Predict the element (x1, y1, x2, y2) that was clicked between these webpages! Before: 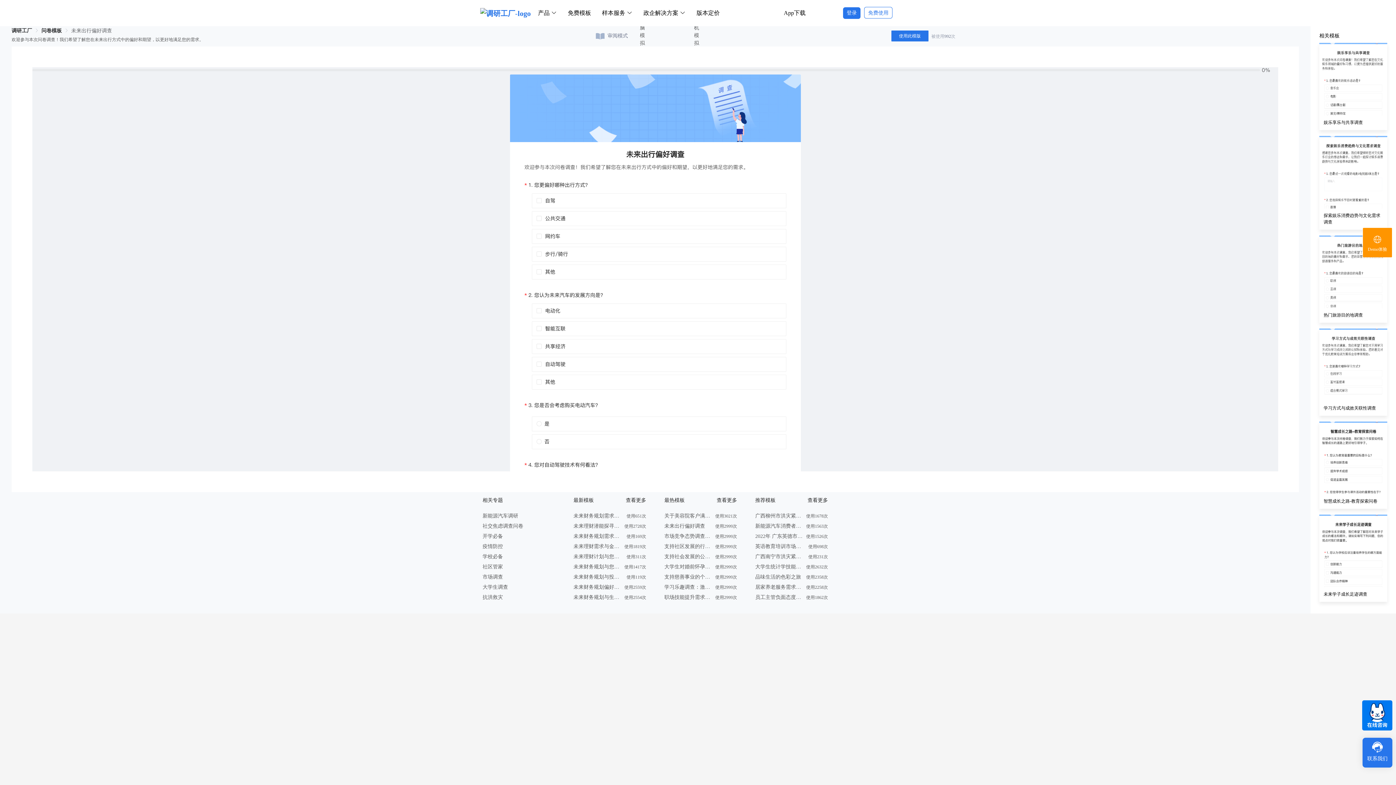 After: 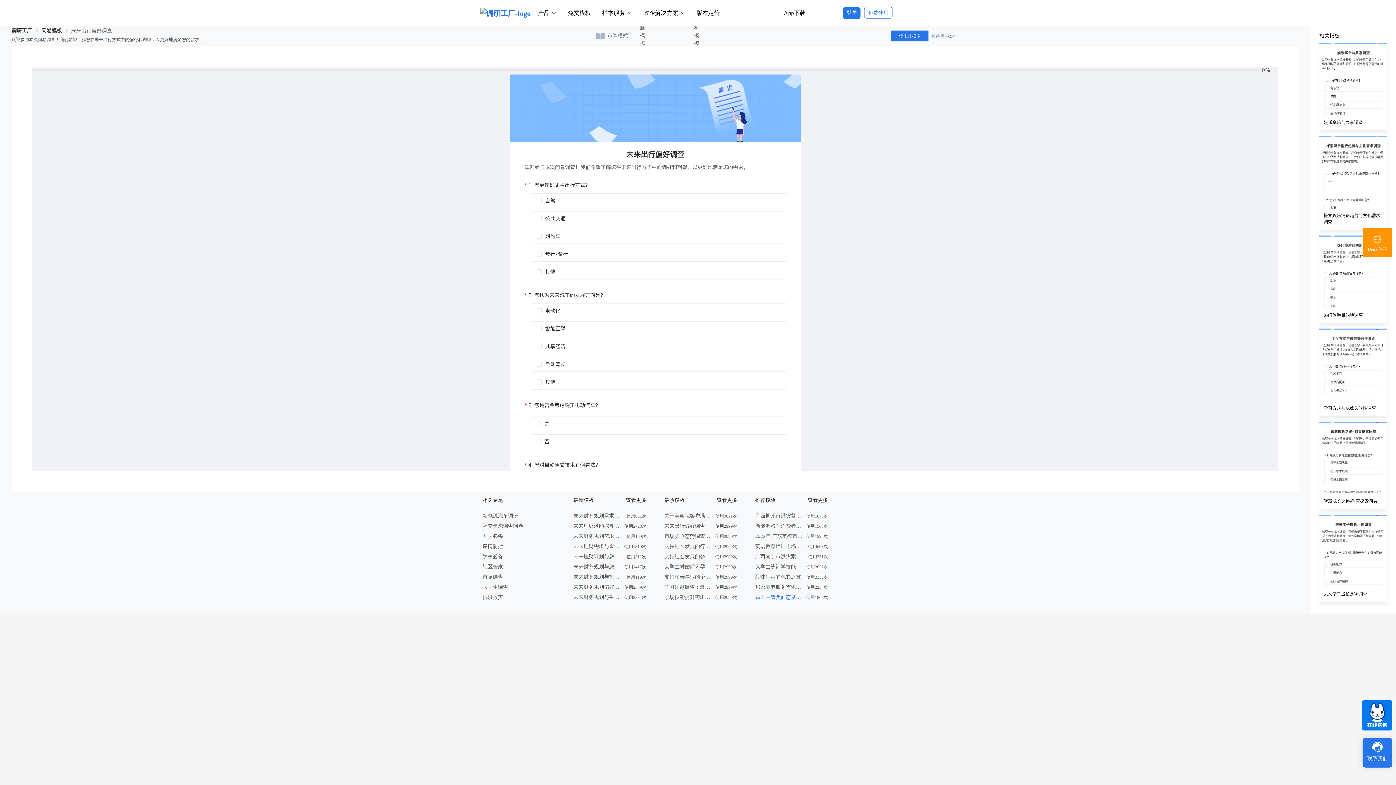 Action: label: 员工主管负面态度问卷 bbox: (755, 592, 802, 602)